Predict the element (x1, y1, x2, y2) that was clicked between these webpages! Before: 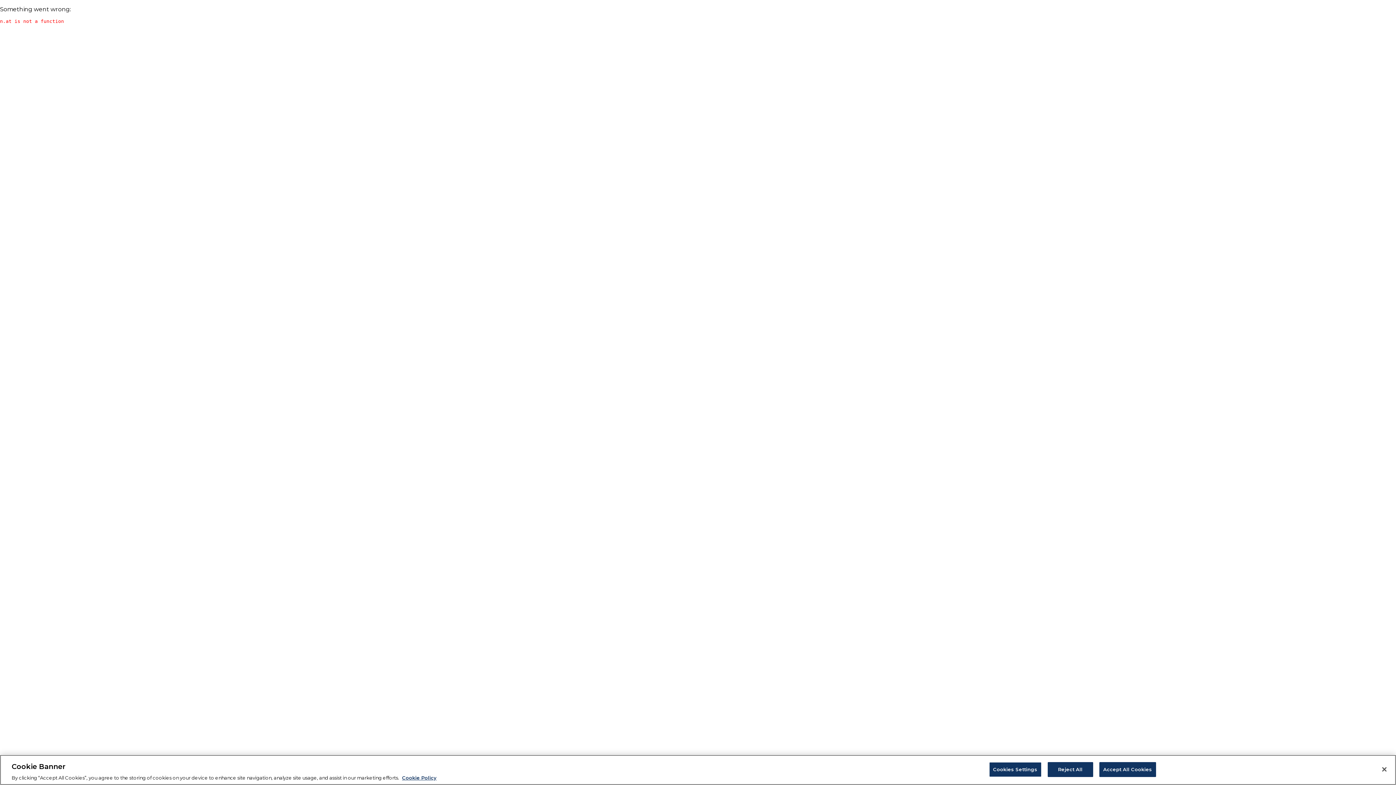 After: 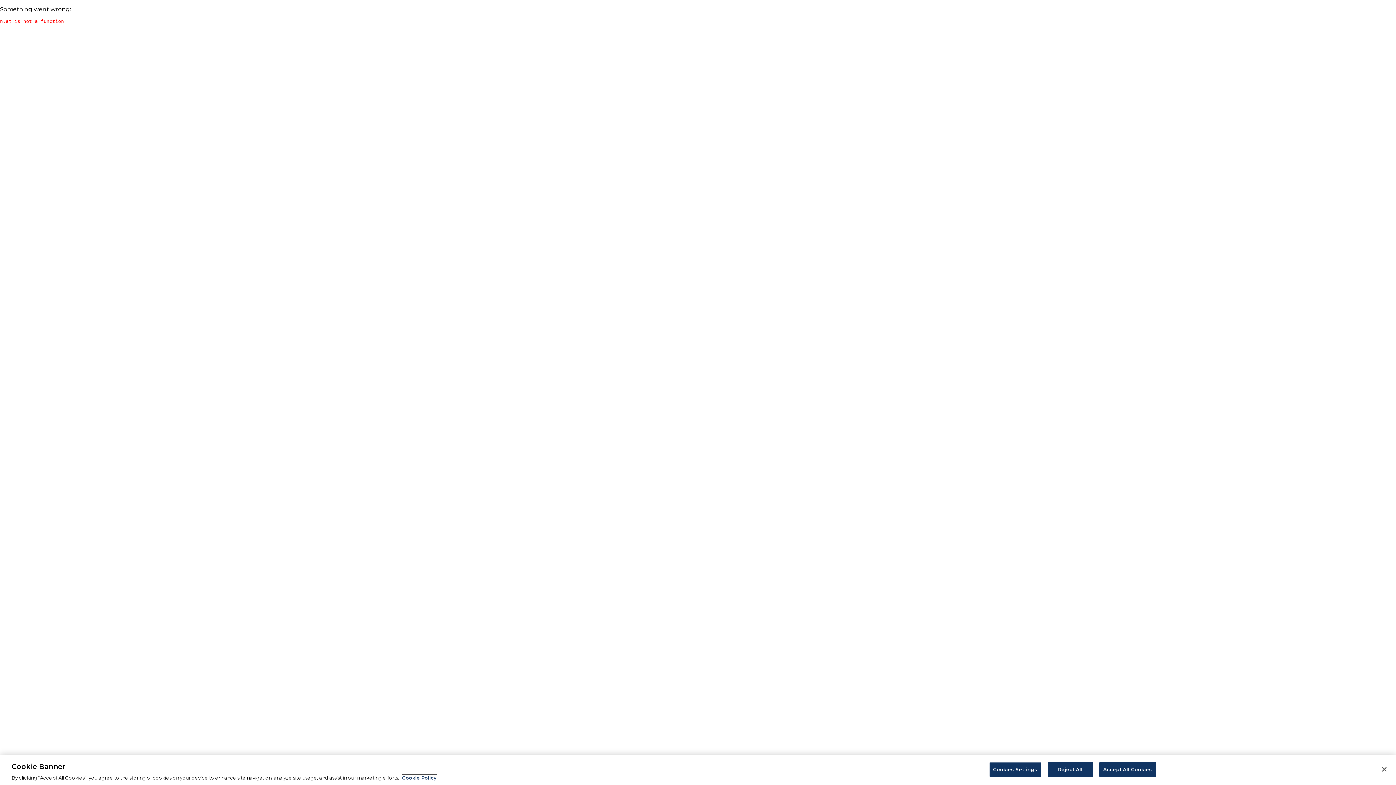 Action: bbox: (402, 775, 436, 781) label: More information about your privacy, opens in a new tab